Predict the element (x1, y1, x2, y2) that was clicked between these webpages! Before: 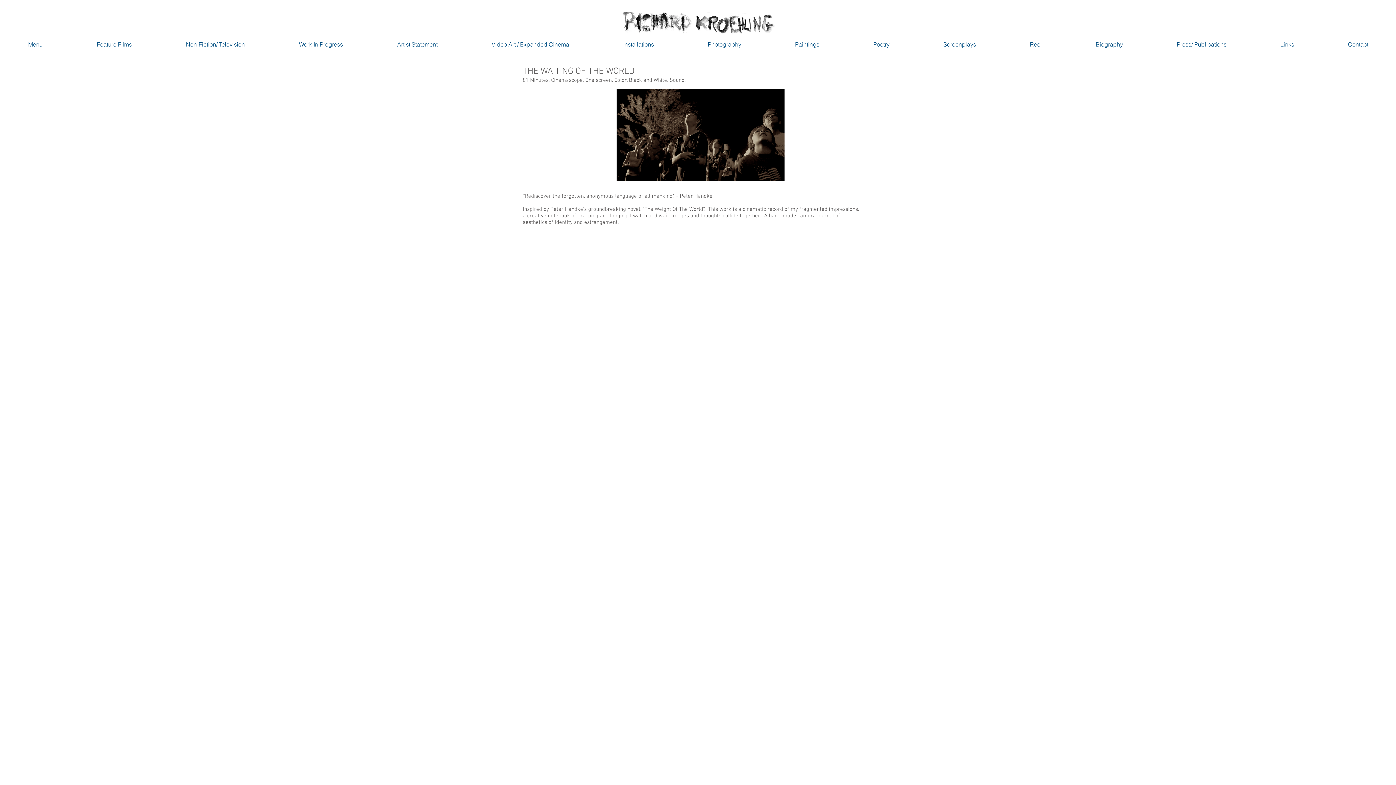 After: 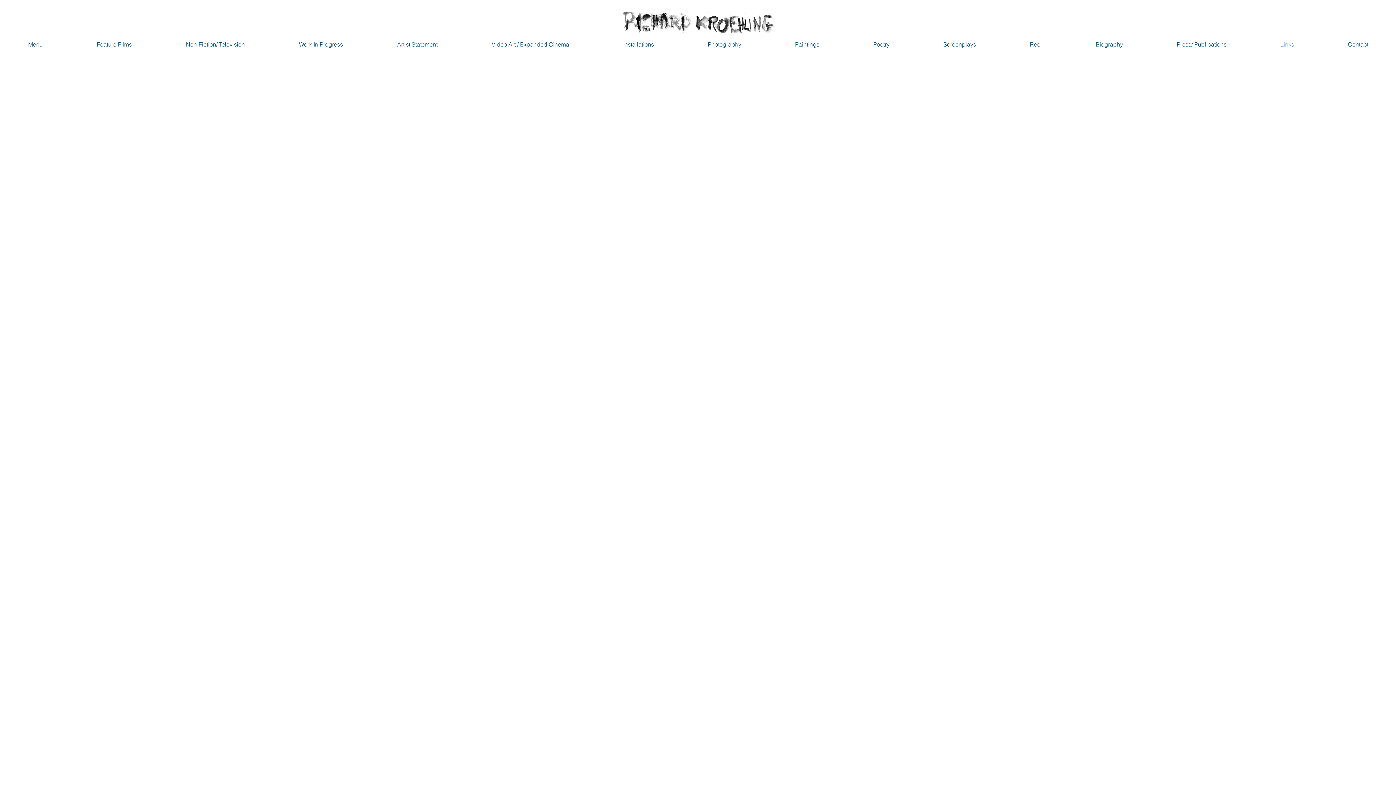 Action: label: Links bbox: (1253, 28, 1321, 60)